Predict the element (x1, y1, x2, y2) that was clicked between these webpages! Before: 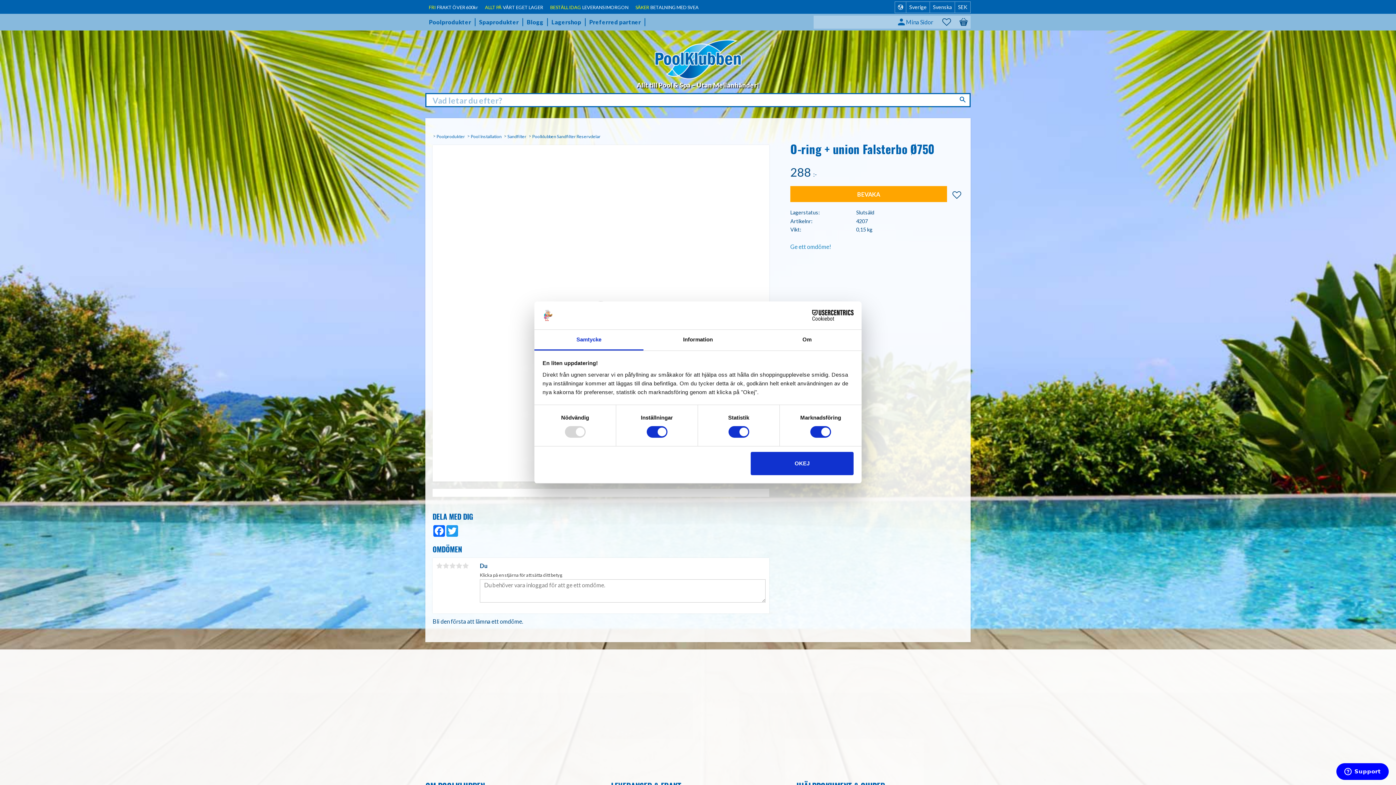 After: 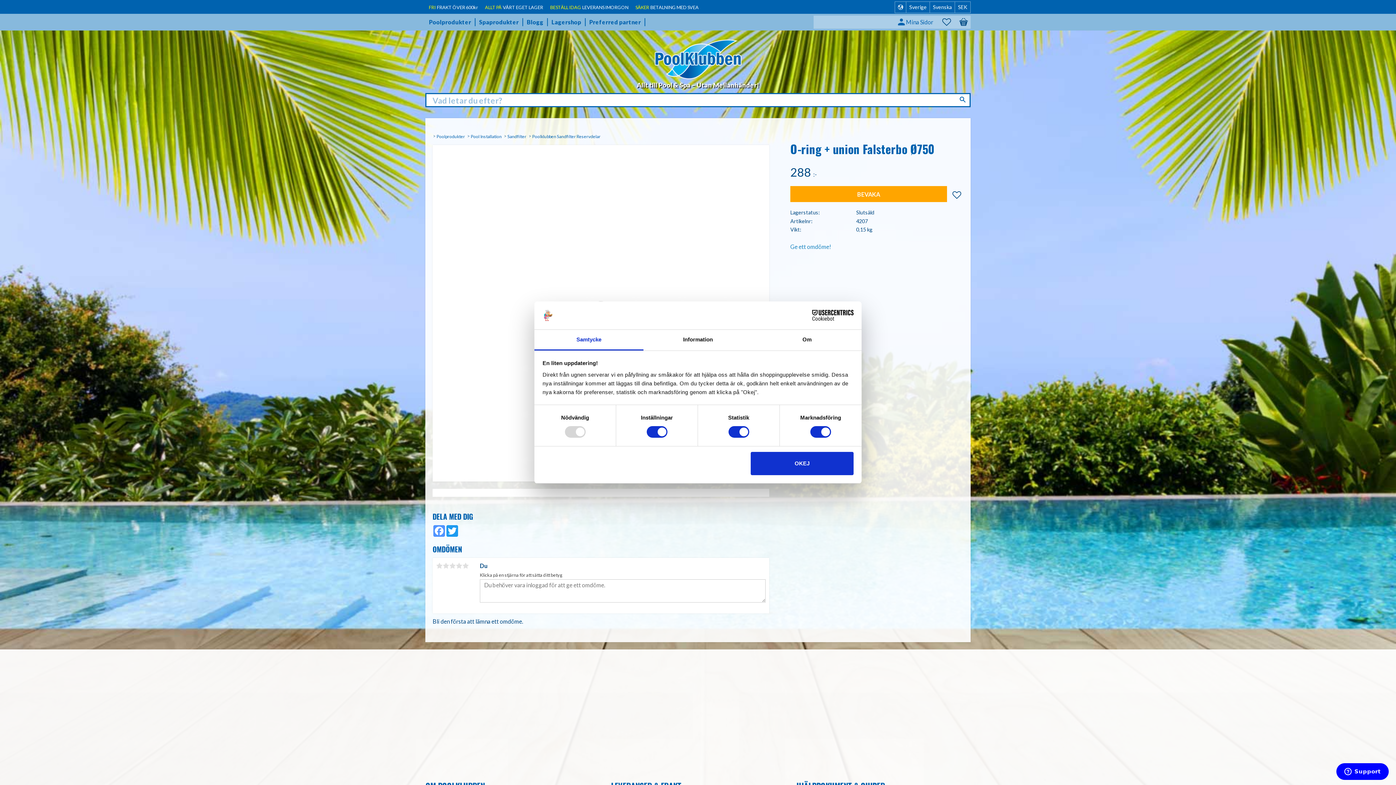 Action: bbox: (432, 525, 445, 536) label: Facebook